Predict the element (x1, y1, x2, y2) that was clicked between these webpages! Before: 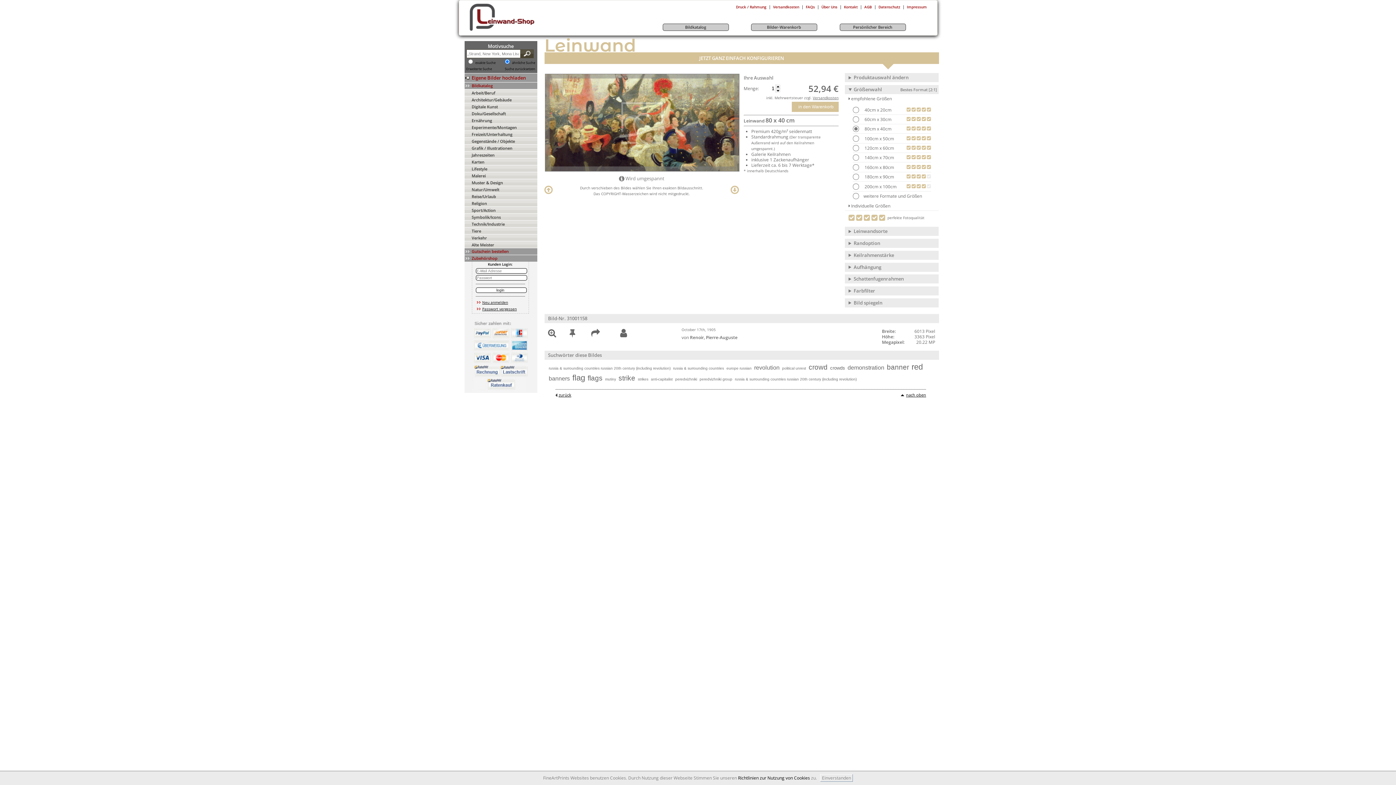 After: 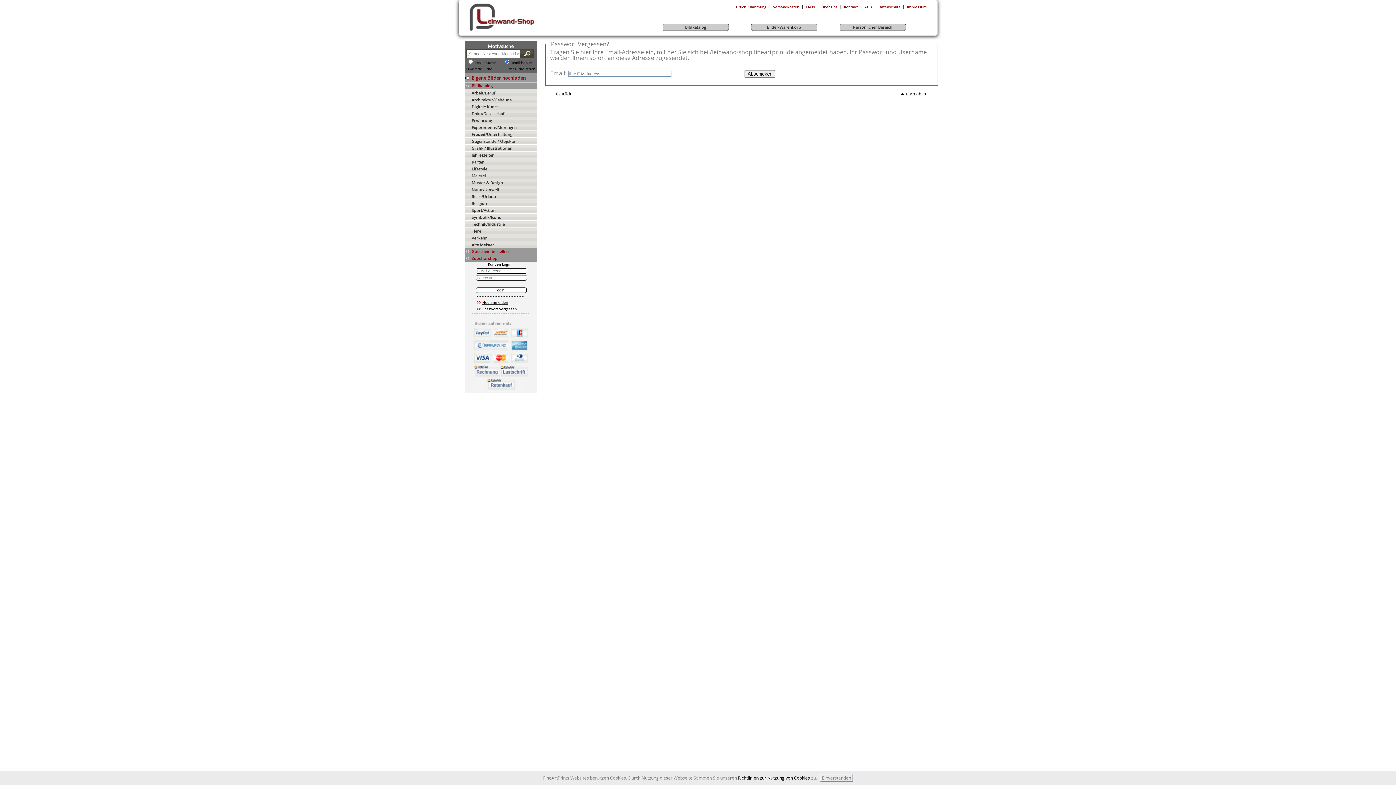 Action: label: Passwort vergessen bbox: (482, 306, 516, 311)